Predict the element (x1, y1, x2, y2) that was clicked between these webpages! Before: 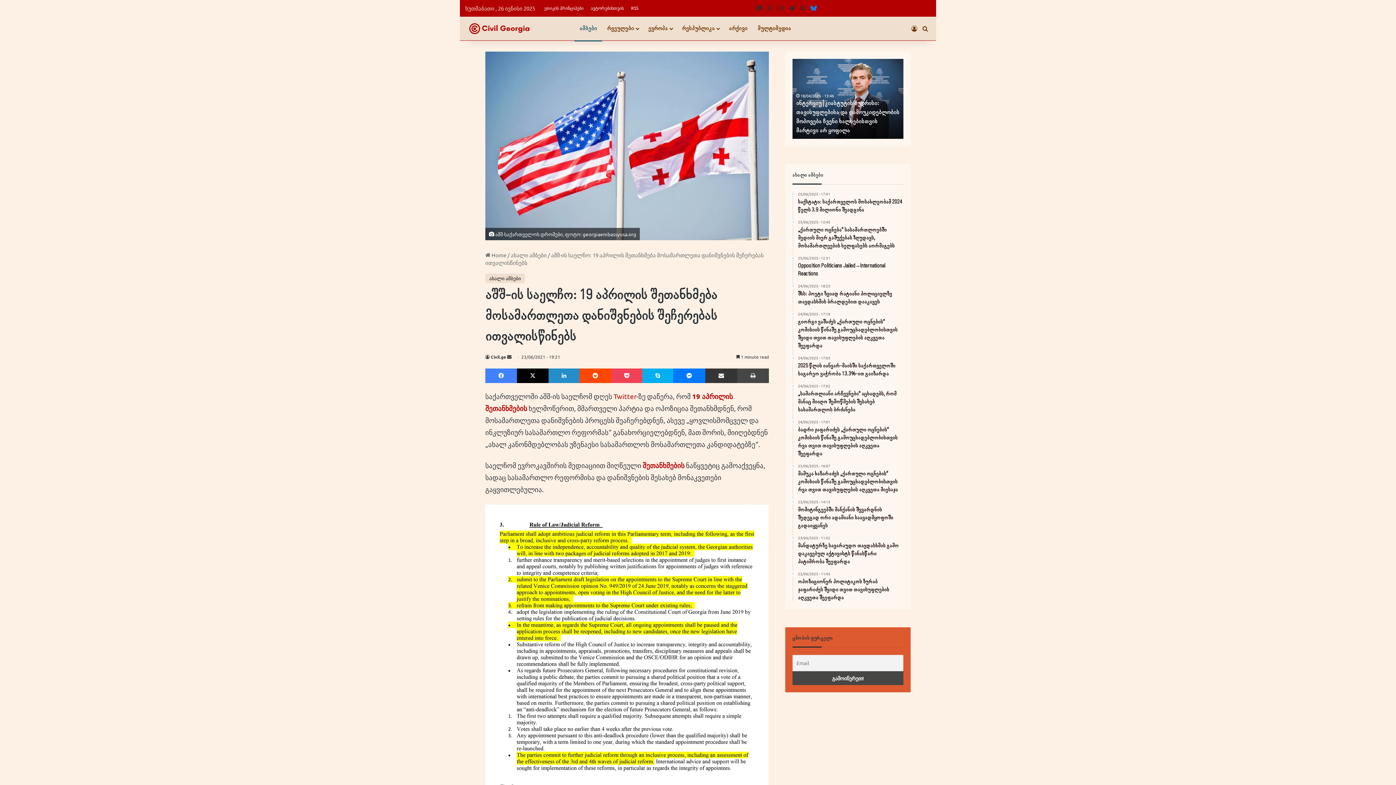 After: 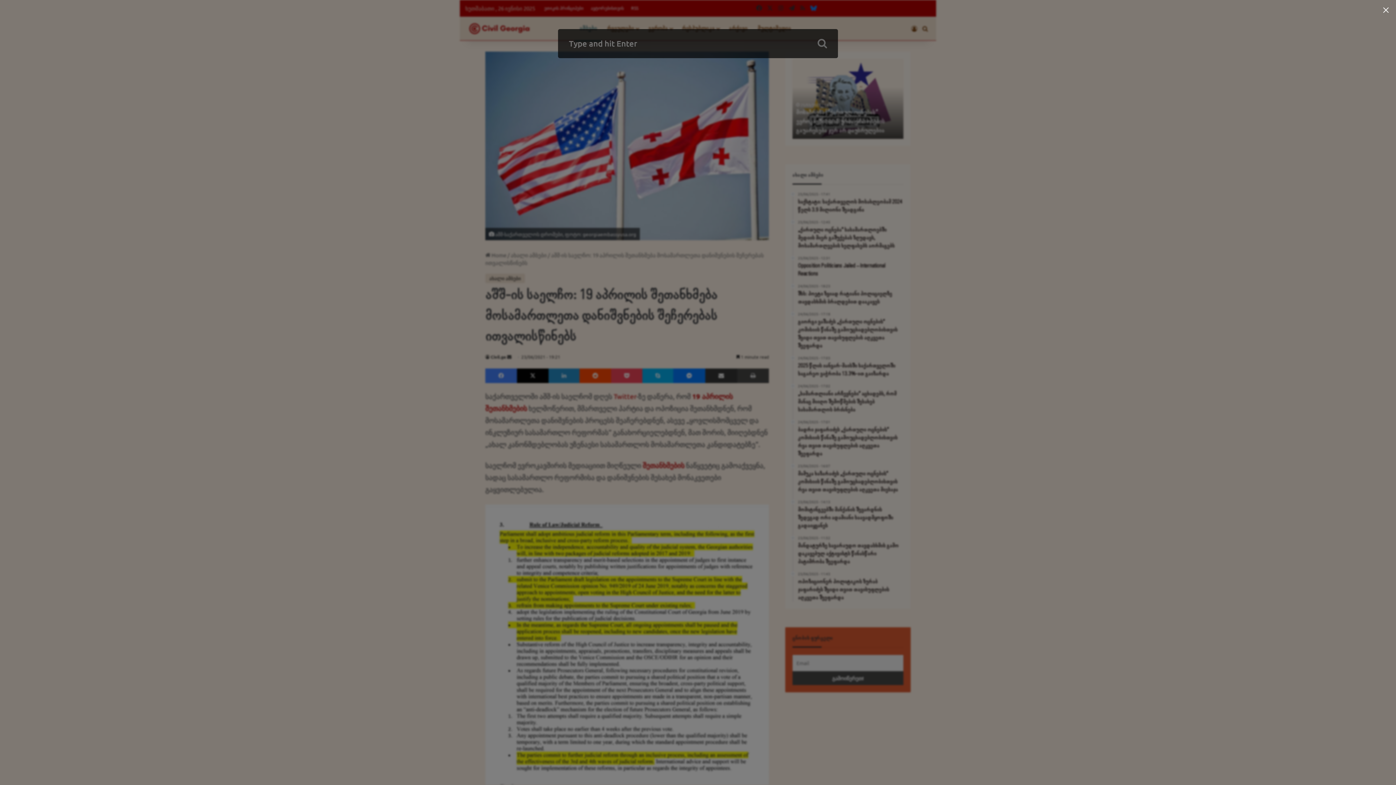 Action: label: Search for bbox: (920, 17, 930, 40)